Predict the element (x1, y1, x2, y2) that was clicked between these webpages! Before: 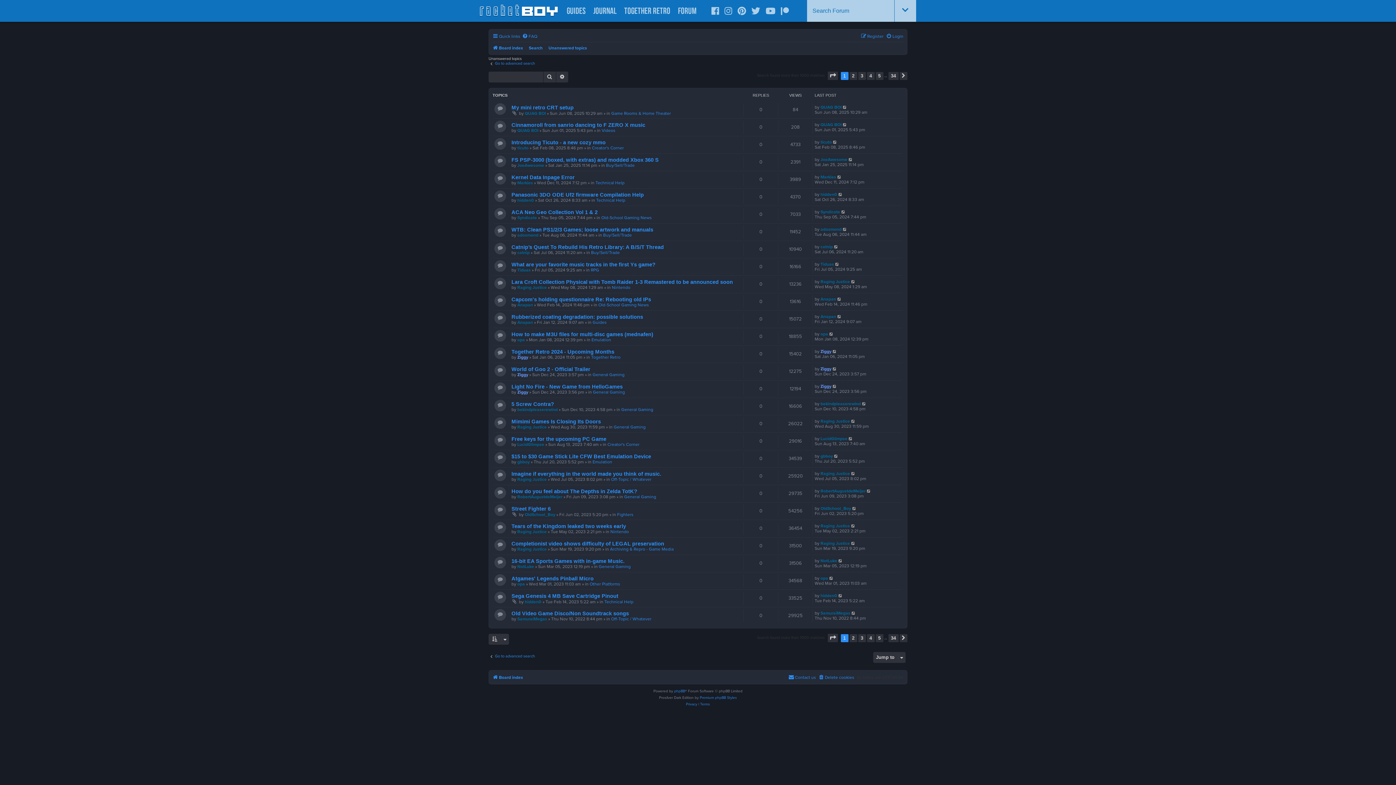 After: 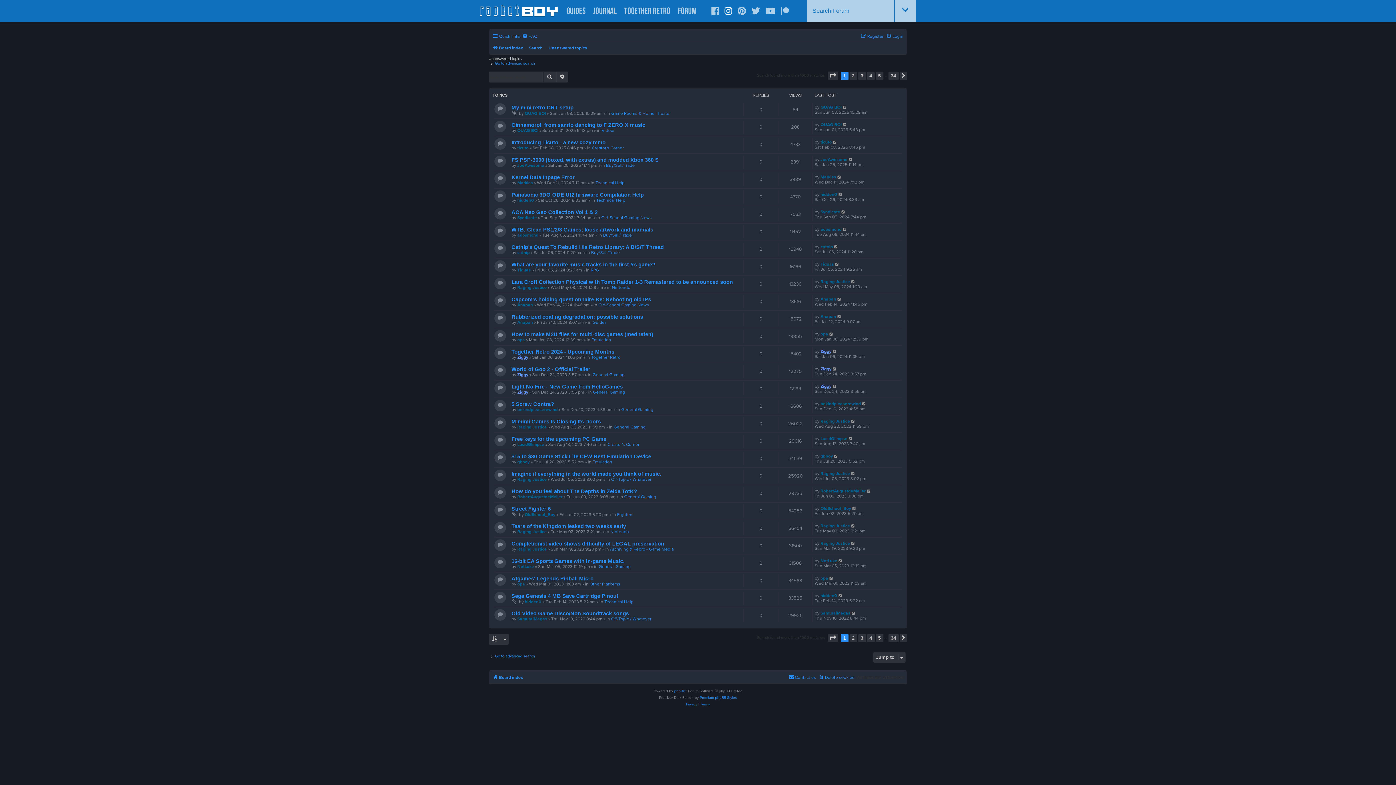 Action: bbox: (724, 6, 732, 15)